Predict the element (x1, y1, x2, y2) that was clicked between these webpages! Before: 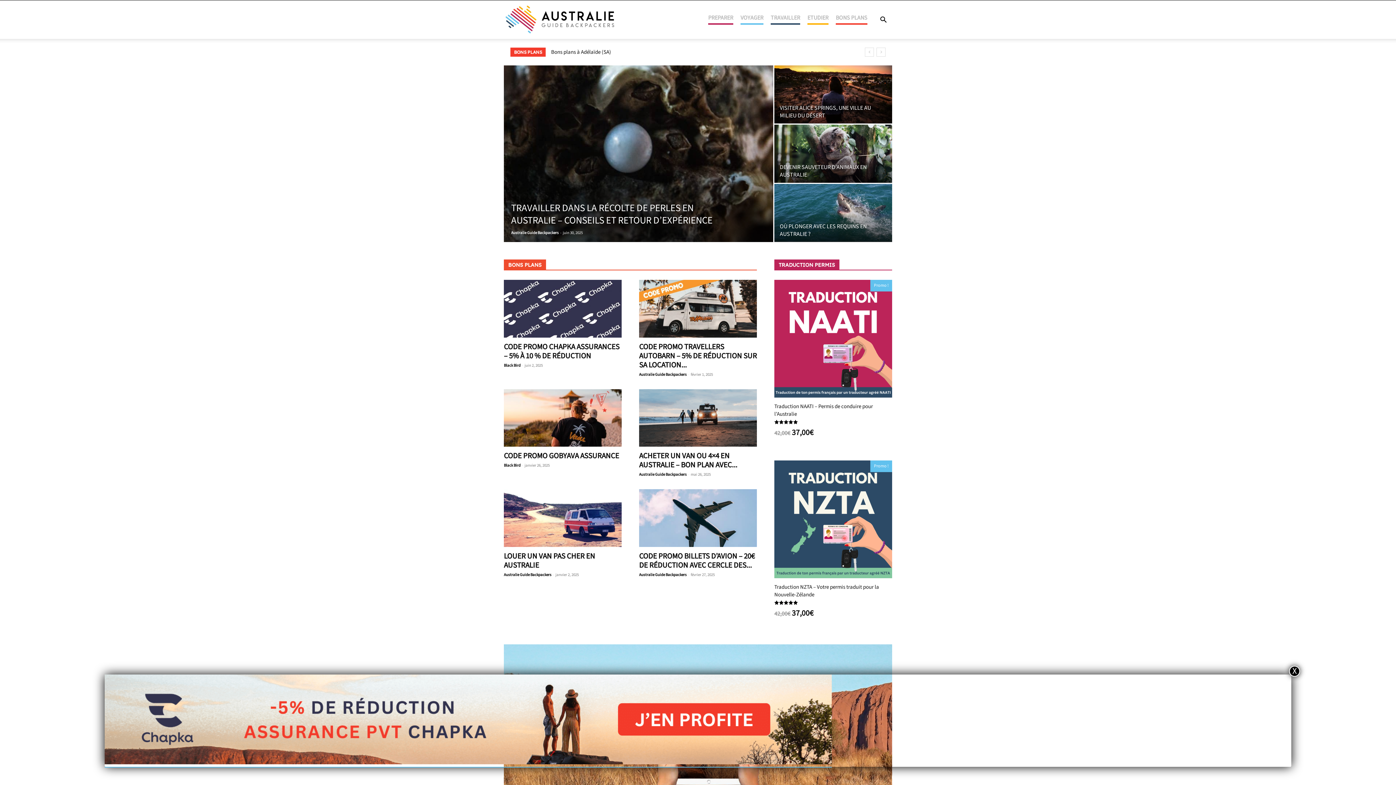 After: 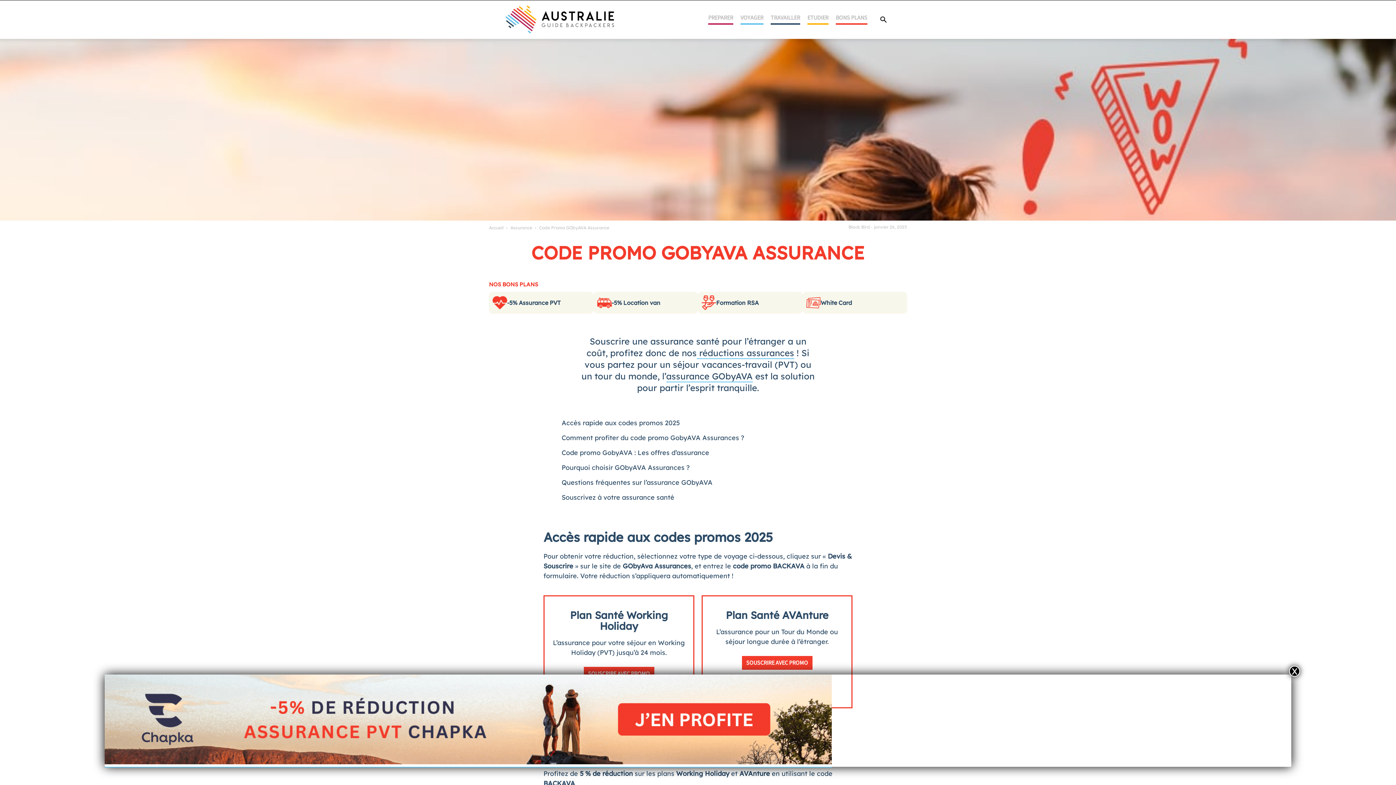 Action: bbox: (504, 450, 619, 461) label: CODE PROMO GOBYAVA ASSURANCE